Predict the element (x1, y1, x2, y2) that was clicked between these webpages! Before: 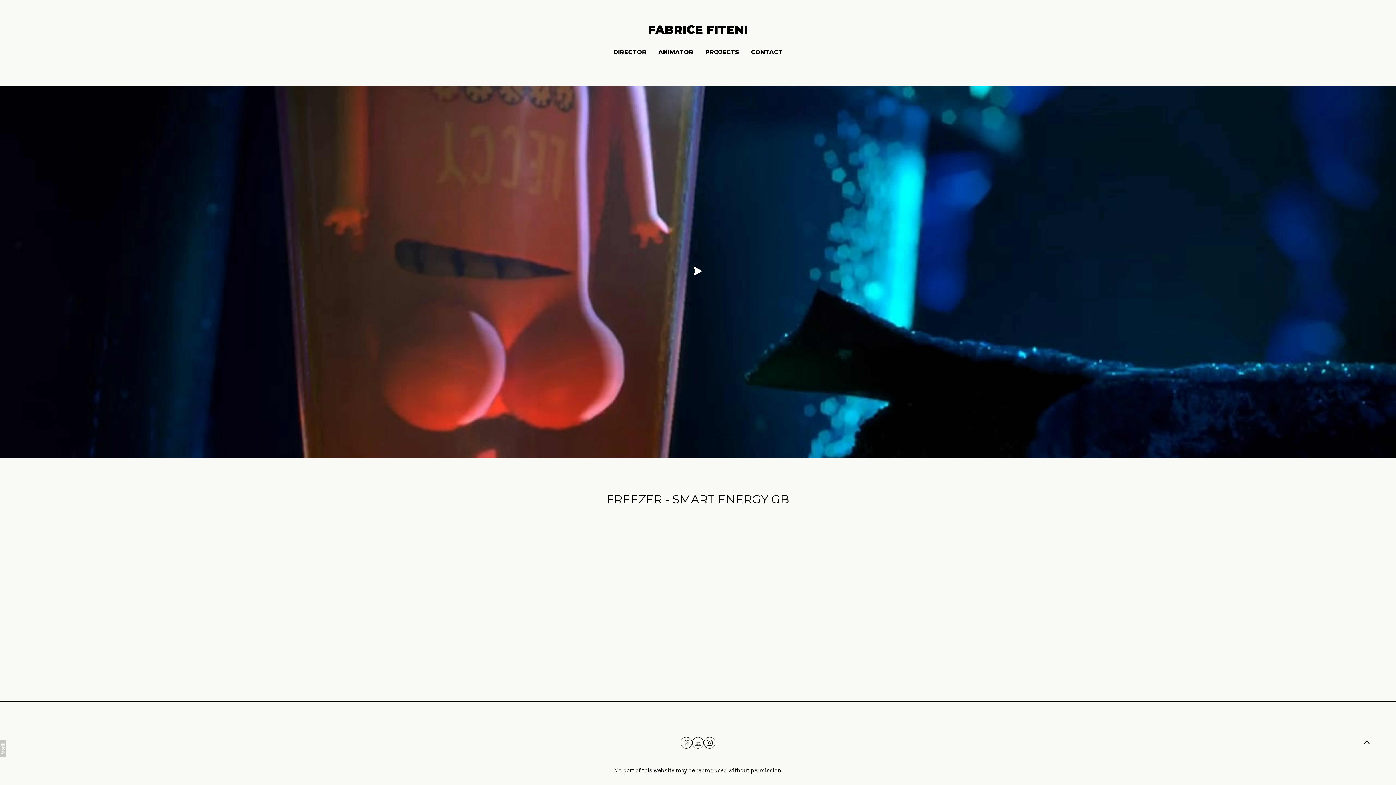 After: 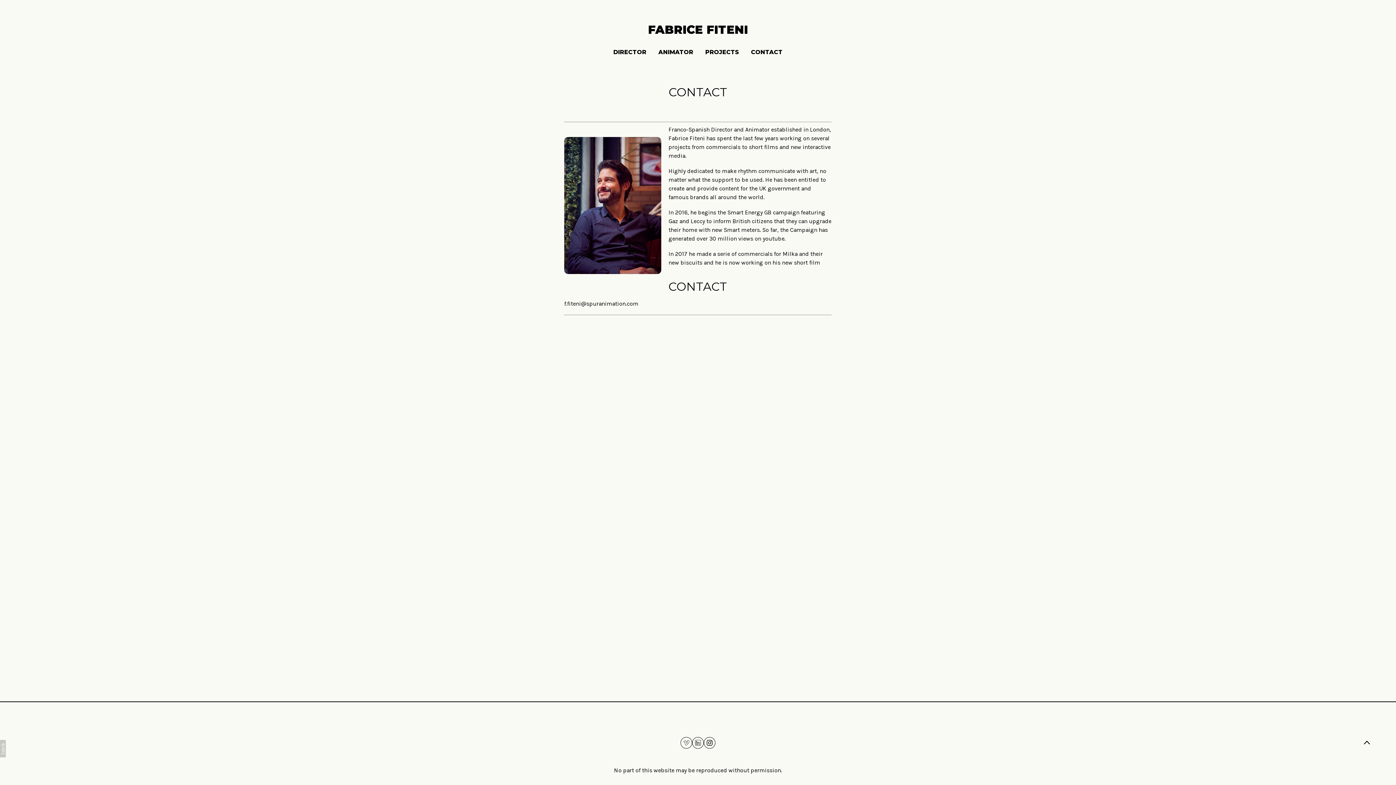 Action: label: CONTACT bbox: (751, 48, 782, 55)